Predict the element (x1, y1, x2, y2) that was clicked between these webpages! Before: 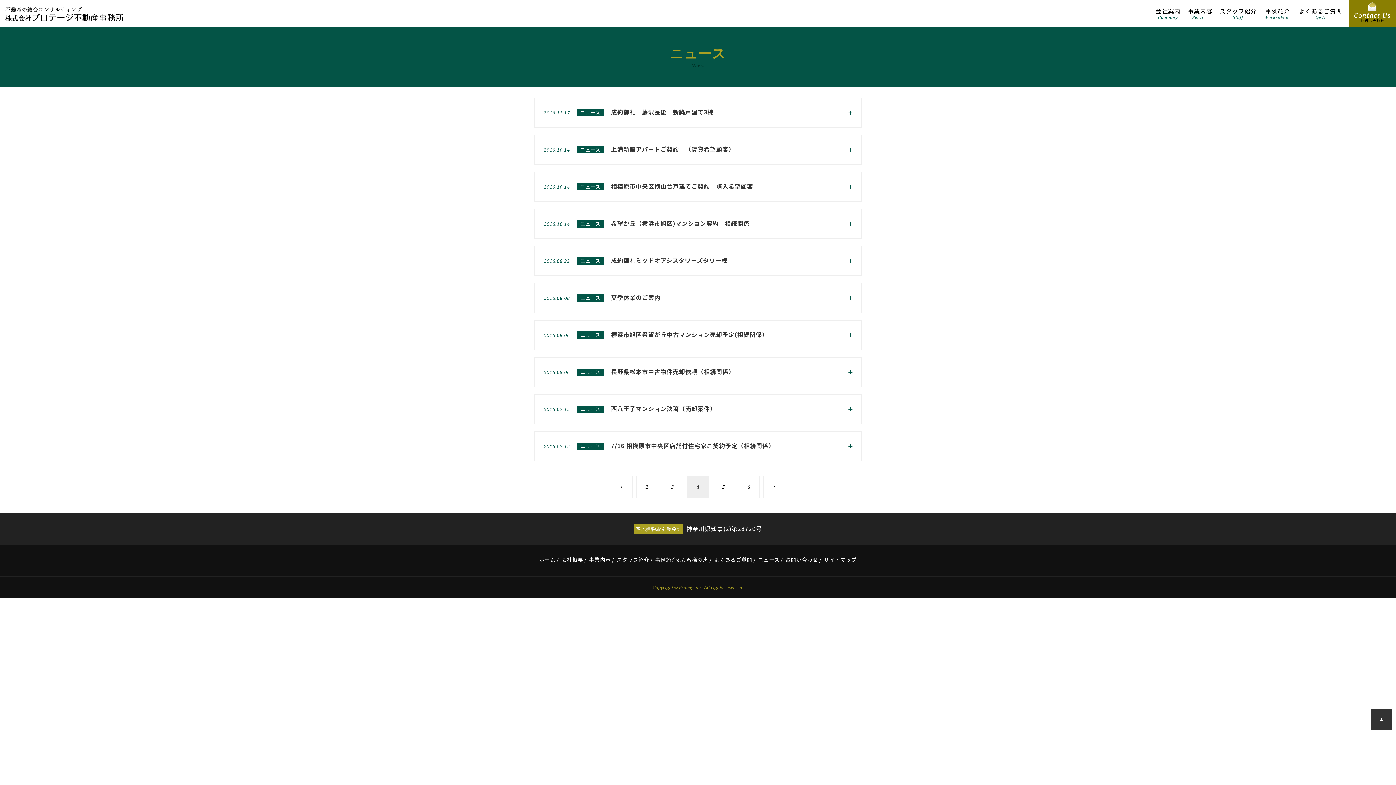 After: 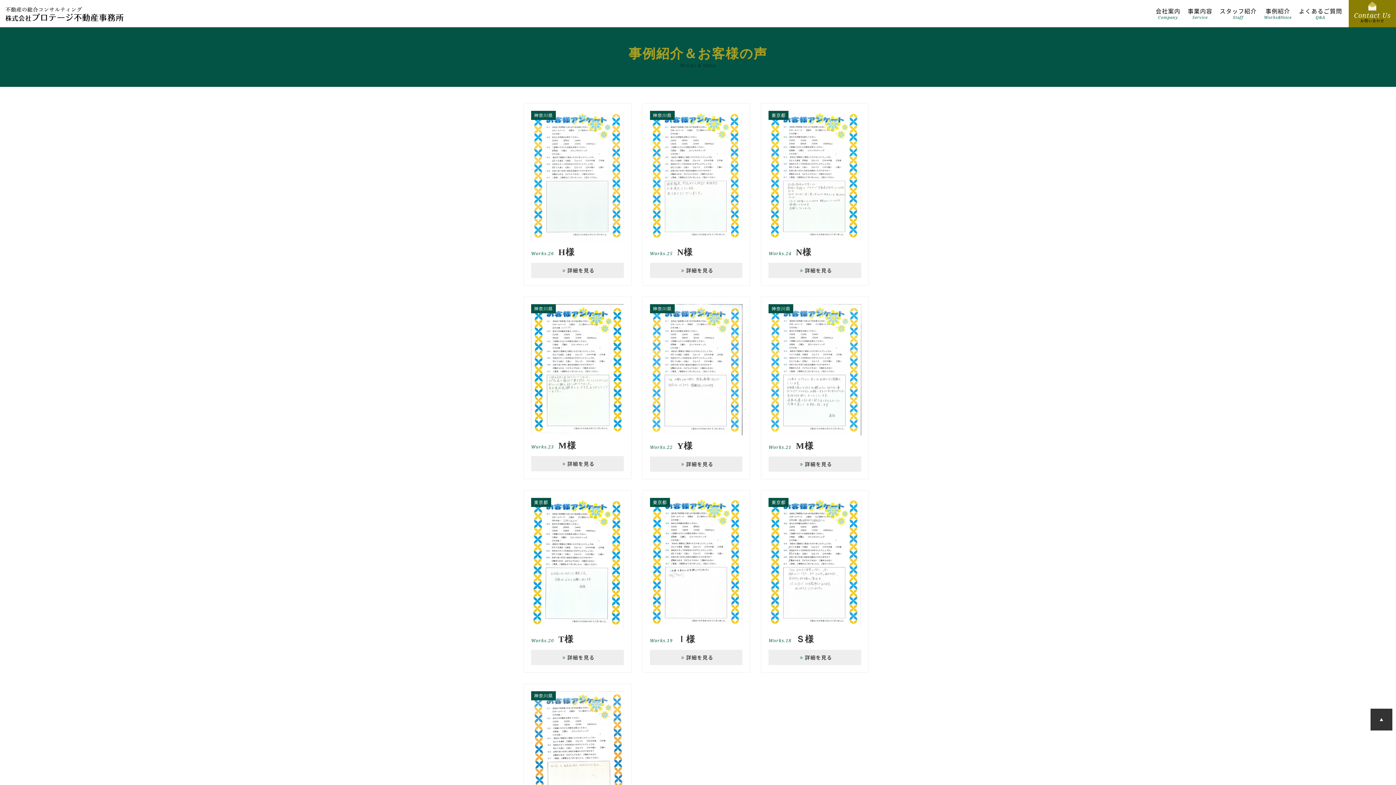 Action: label: 事例紹介&お客様の声 bbox: (655, 556, 708, 563)